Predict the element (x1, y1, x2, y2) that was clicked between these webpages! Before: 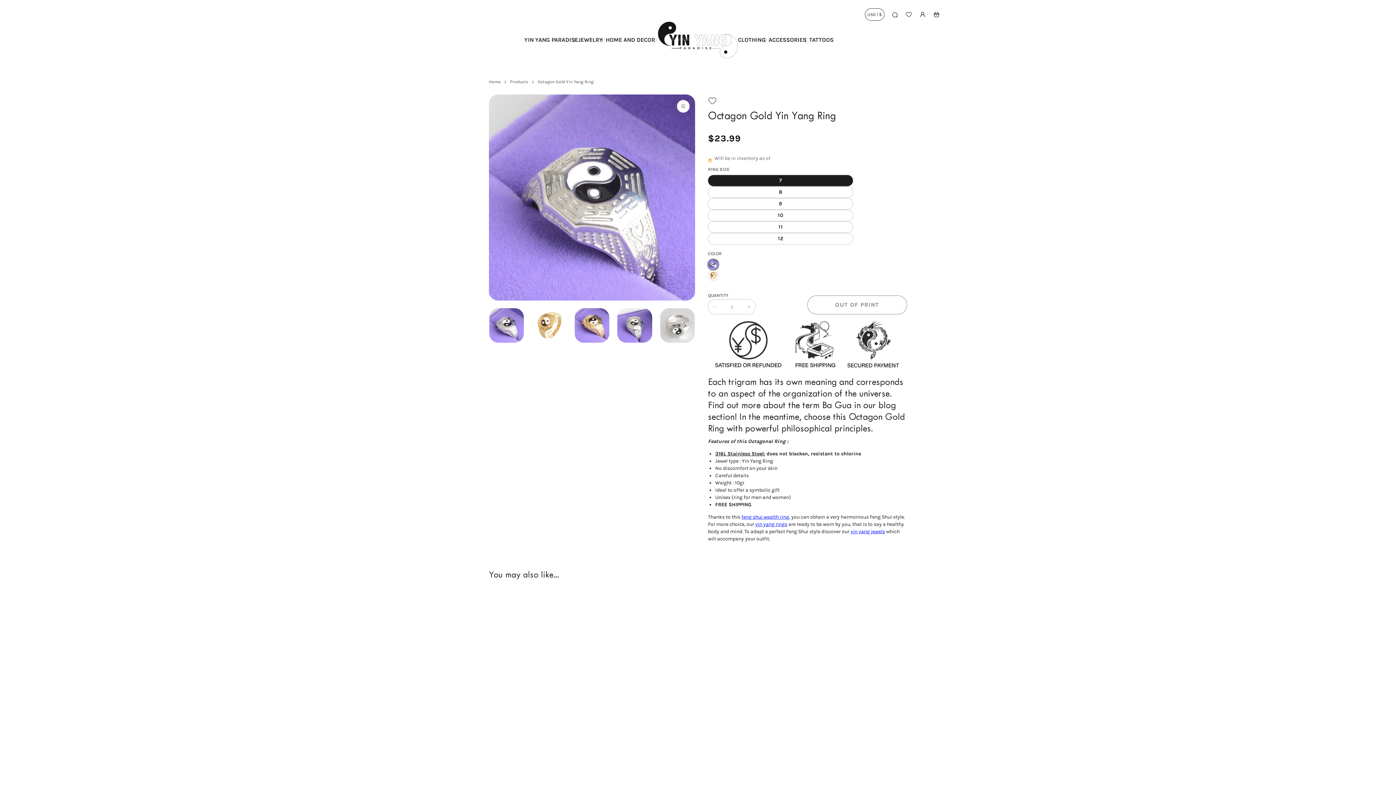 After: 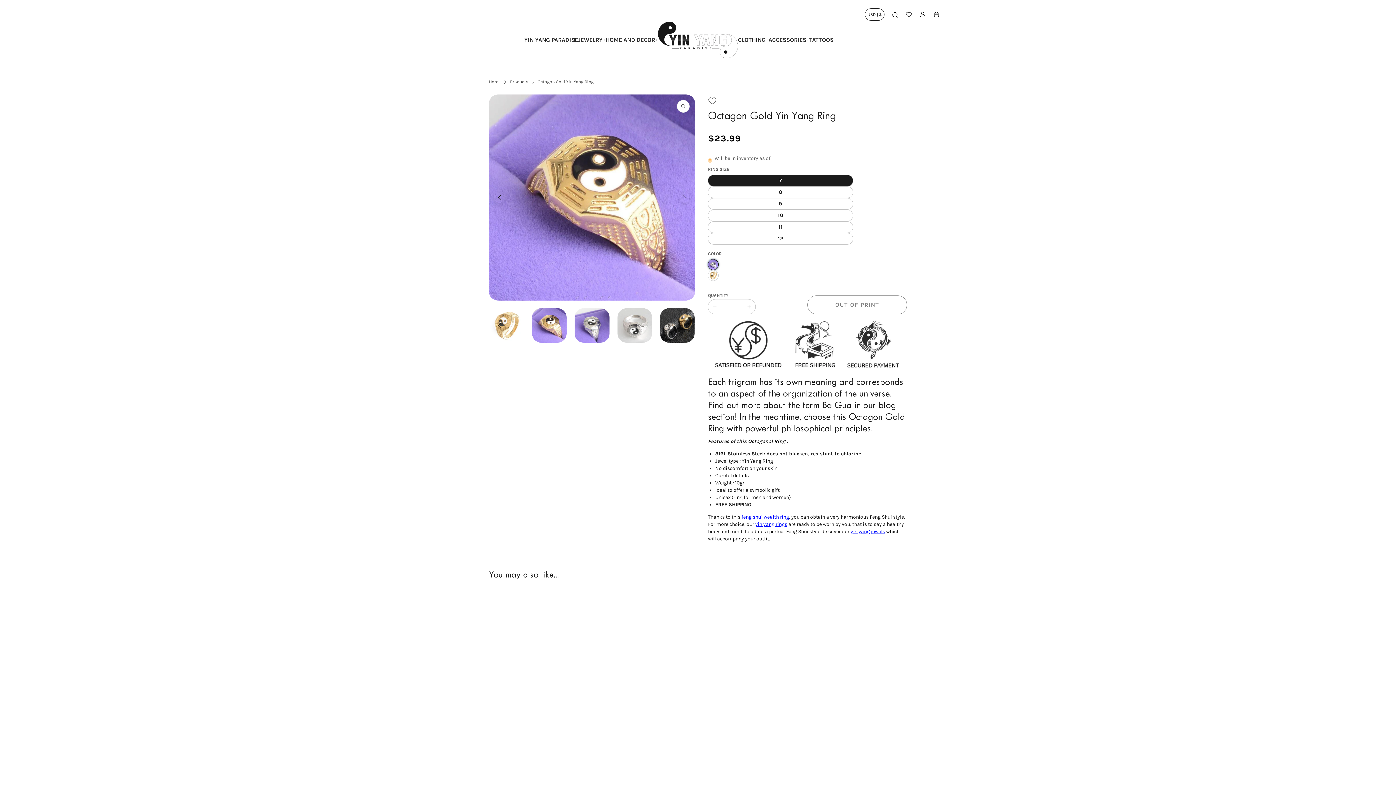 Action: label: Go to Slide {{ index }} bbox: (605, 293, 610, 298)